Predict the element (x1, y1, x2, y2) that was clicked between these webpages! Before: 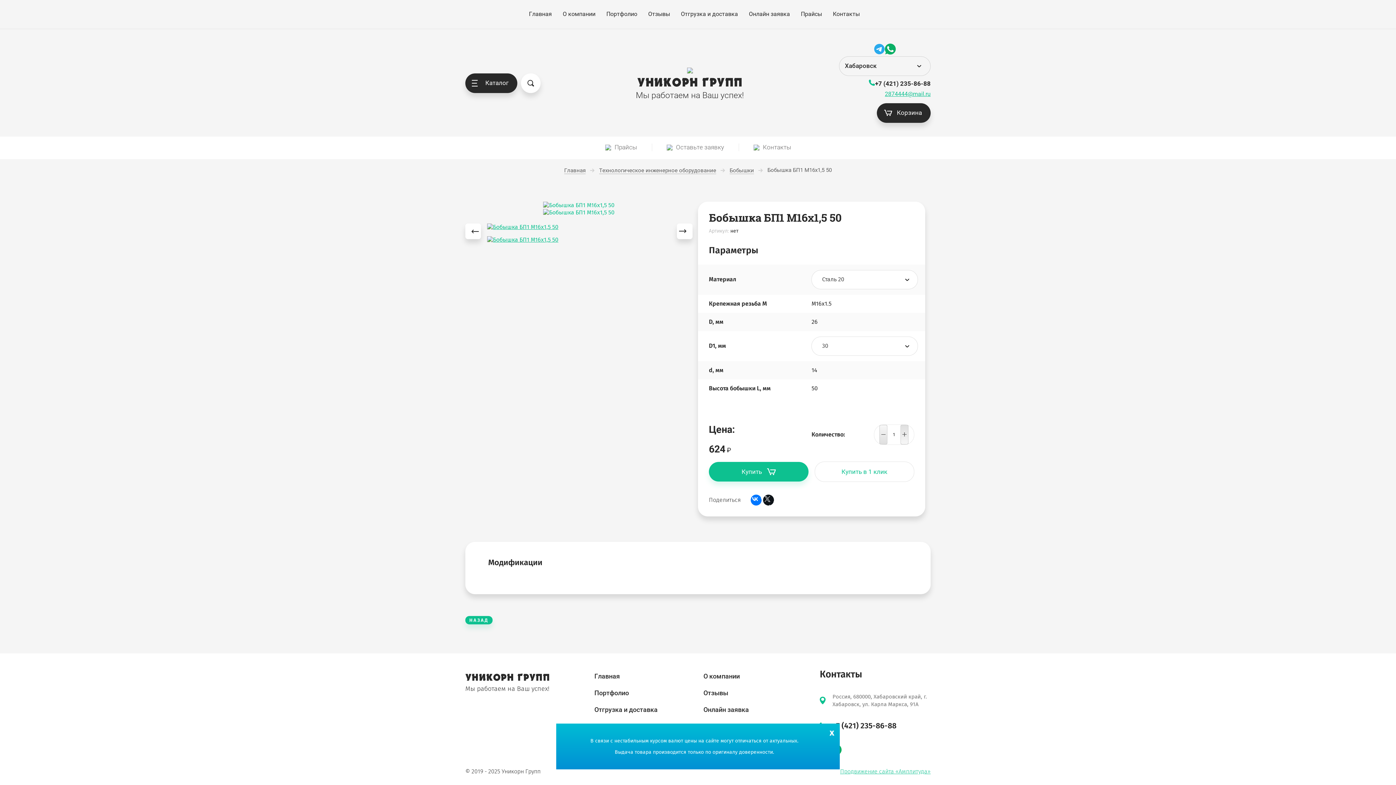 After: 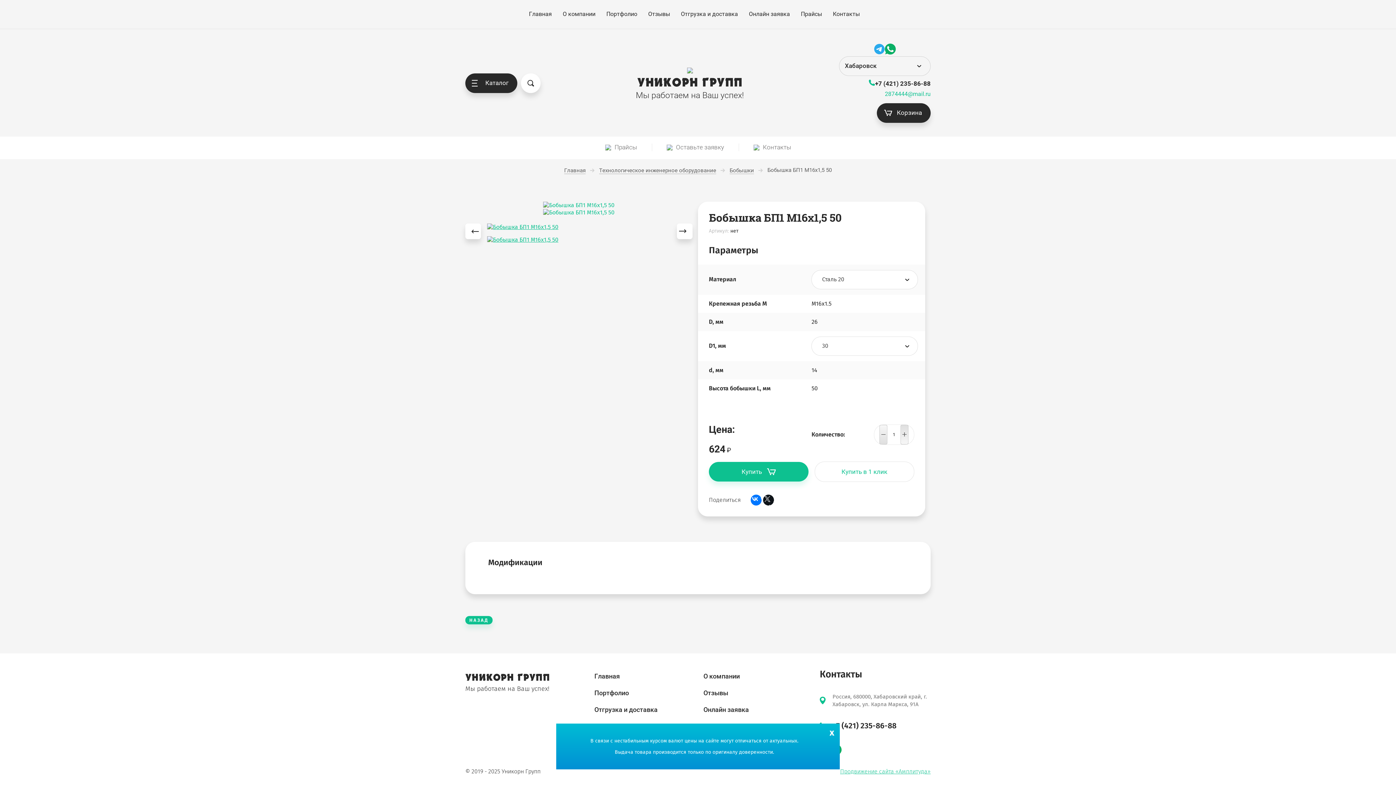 Action: bbox: (885, 90, 930, 97) label: 2874444@mail.ru